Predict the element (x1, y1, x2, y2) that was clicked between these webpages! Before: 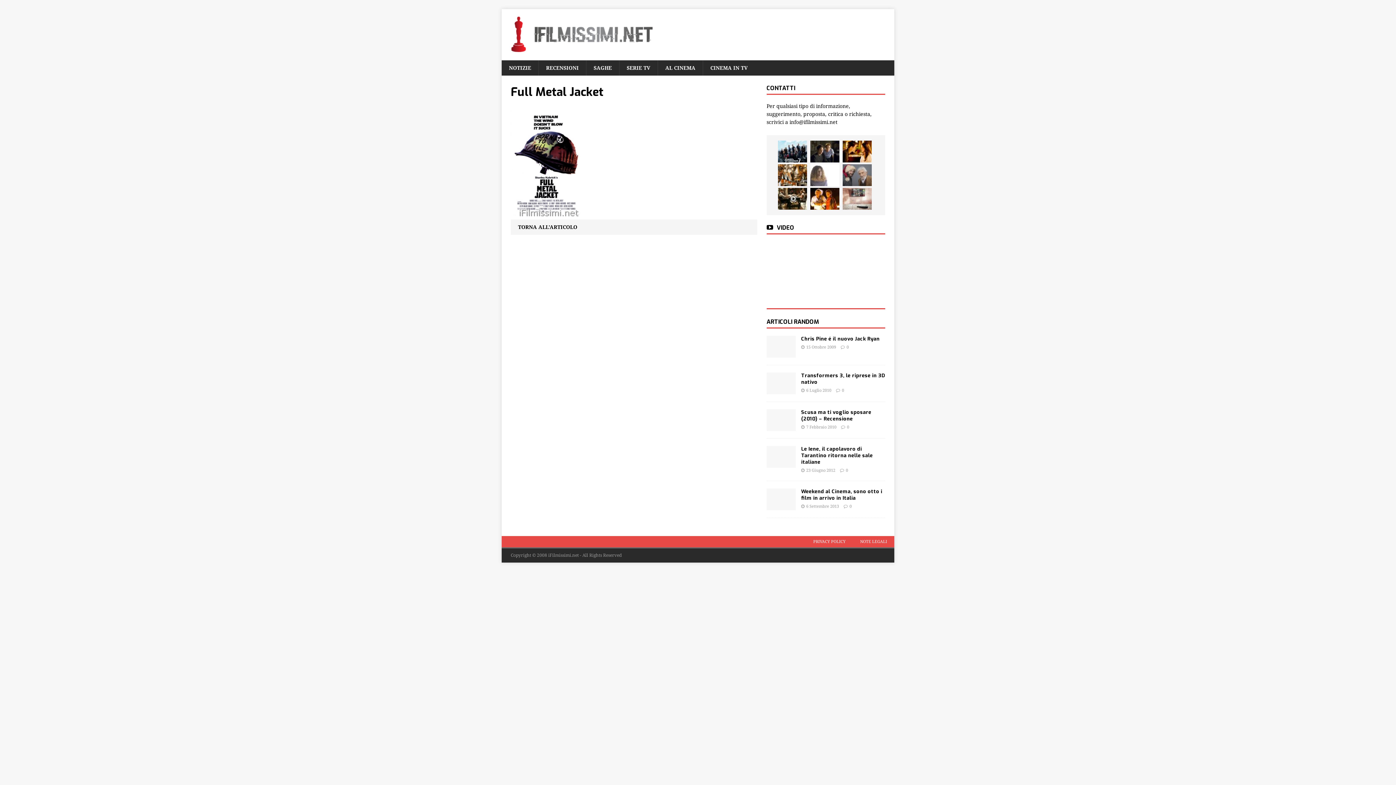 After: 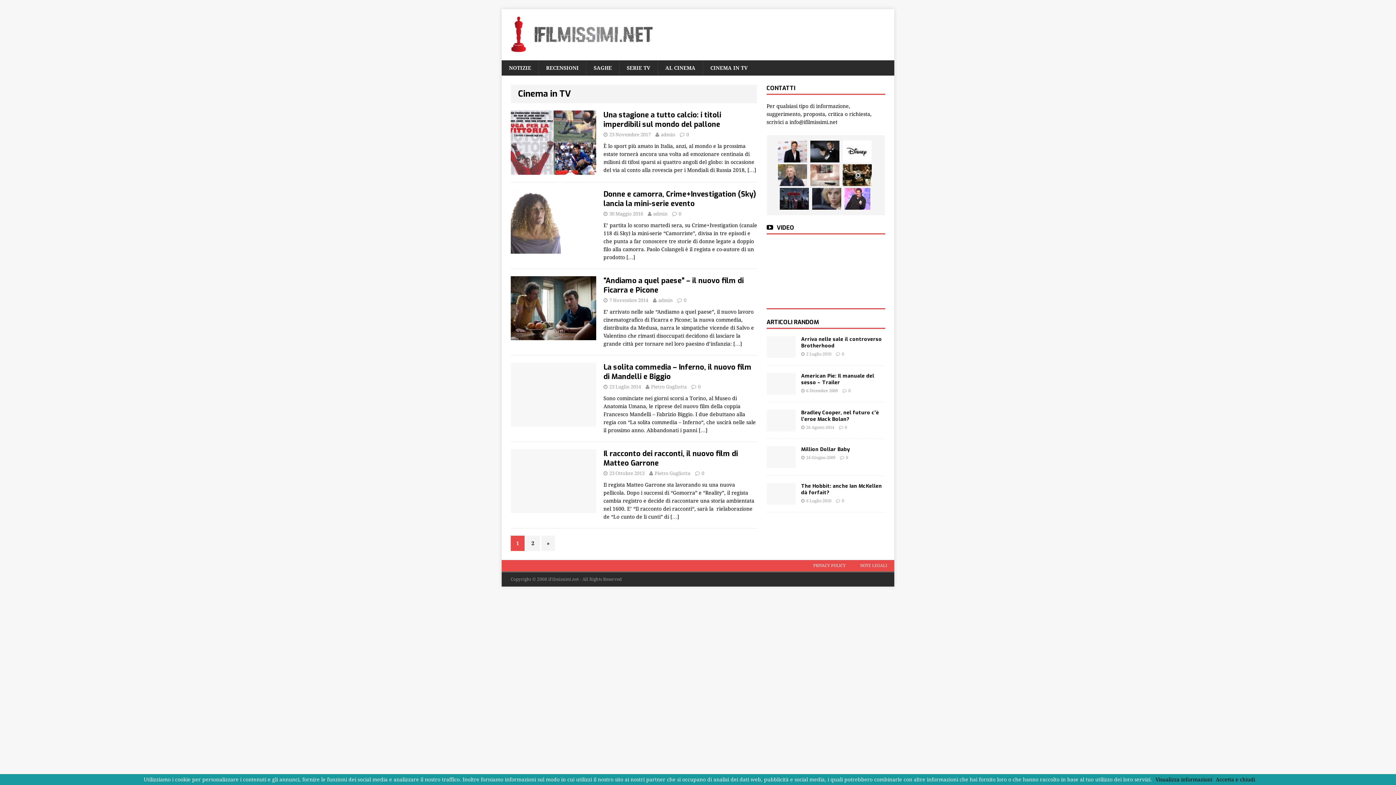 Action: bbox: (702, 60, 755, 75) label: CINEMA IN TV